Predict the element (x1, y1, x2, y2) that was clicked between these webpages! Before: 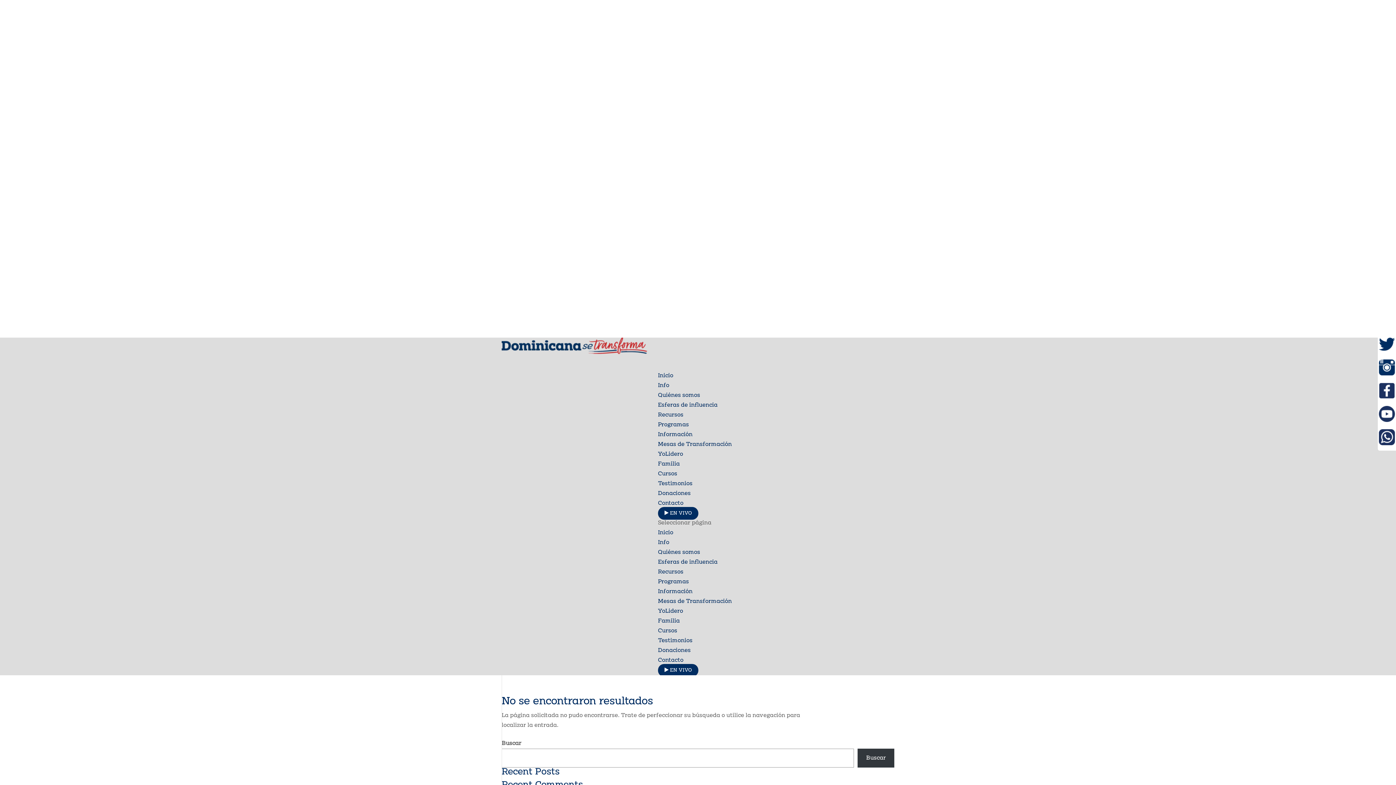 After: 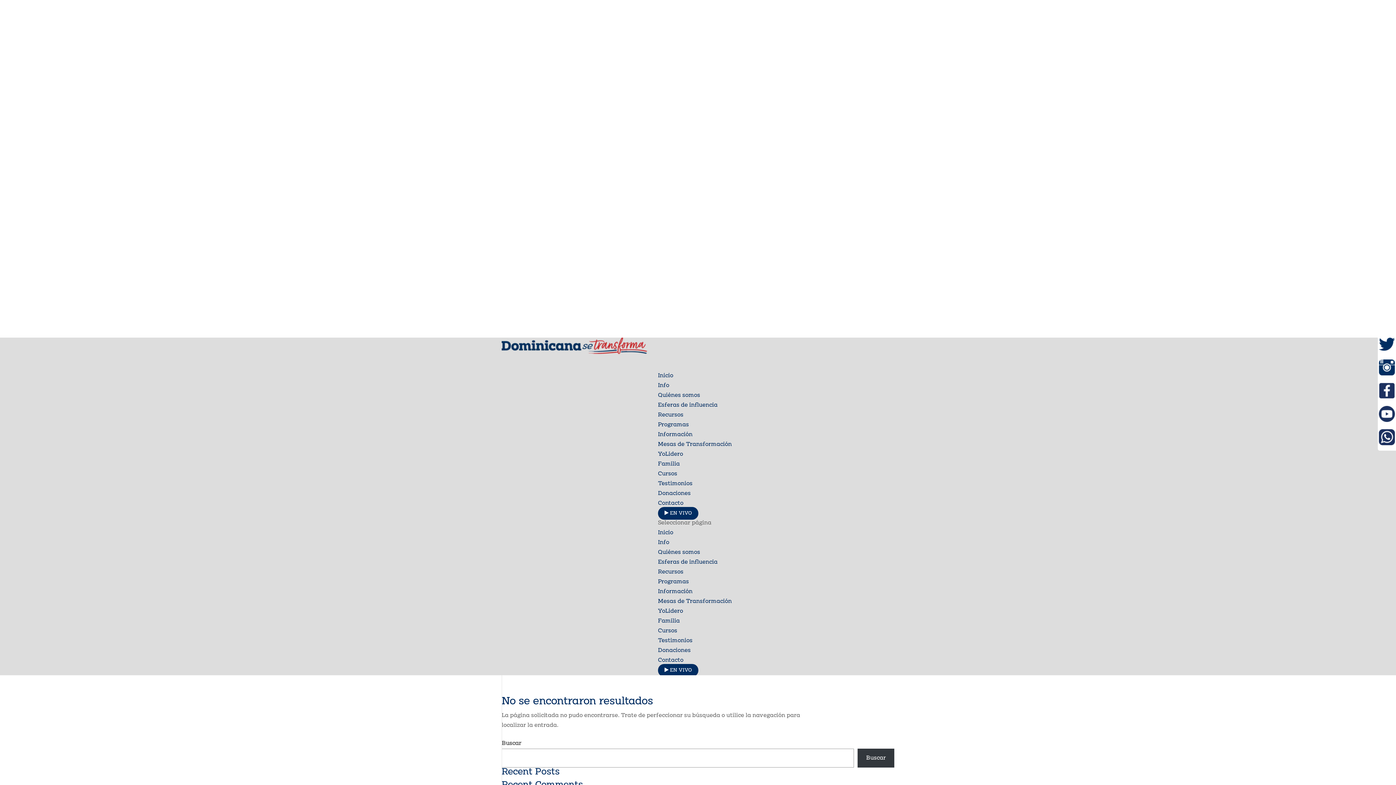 Action: bbox: (857, 749, 894, 768) label: Buscar